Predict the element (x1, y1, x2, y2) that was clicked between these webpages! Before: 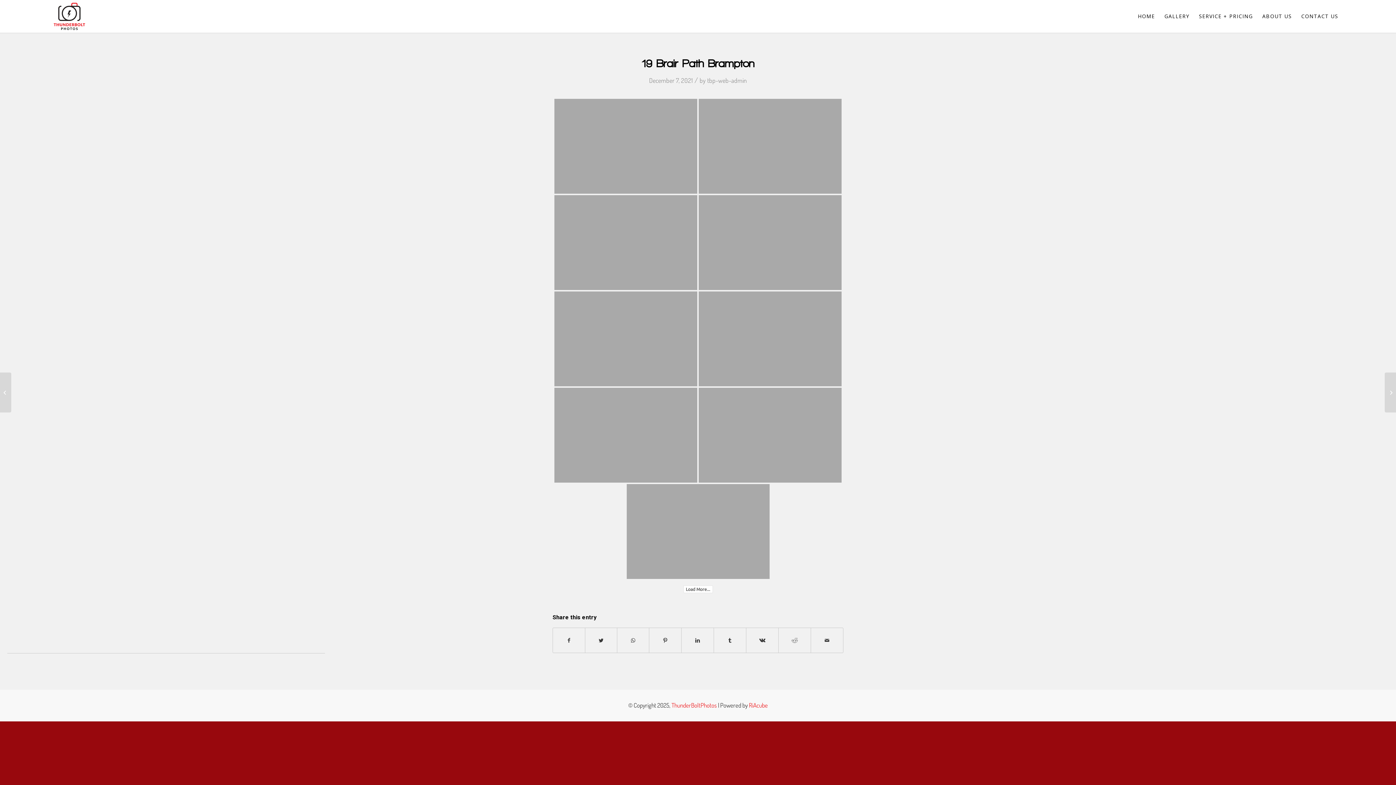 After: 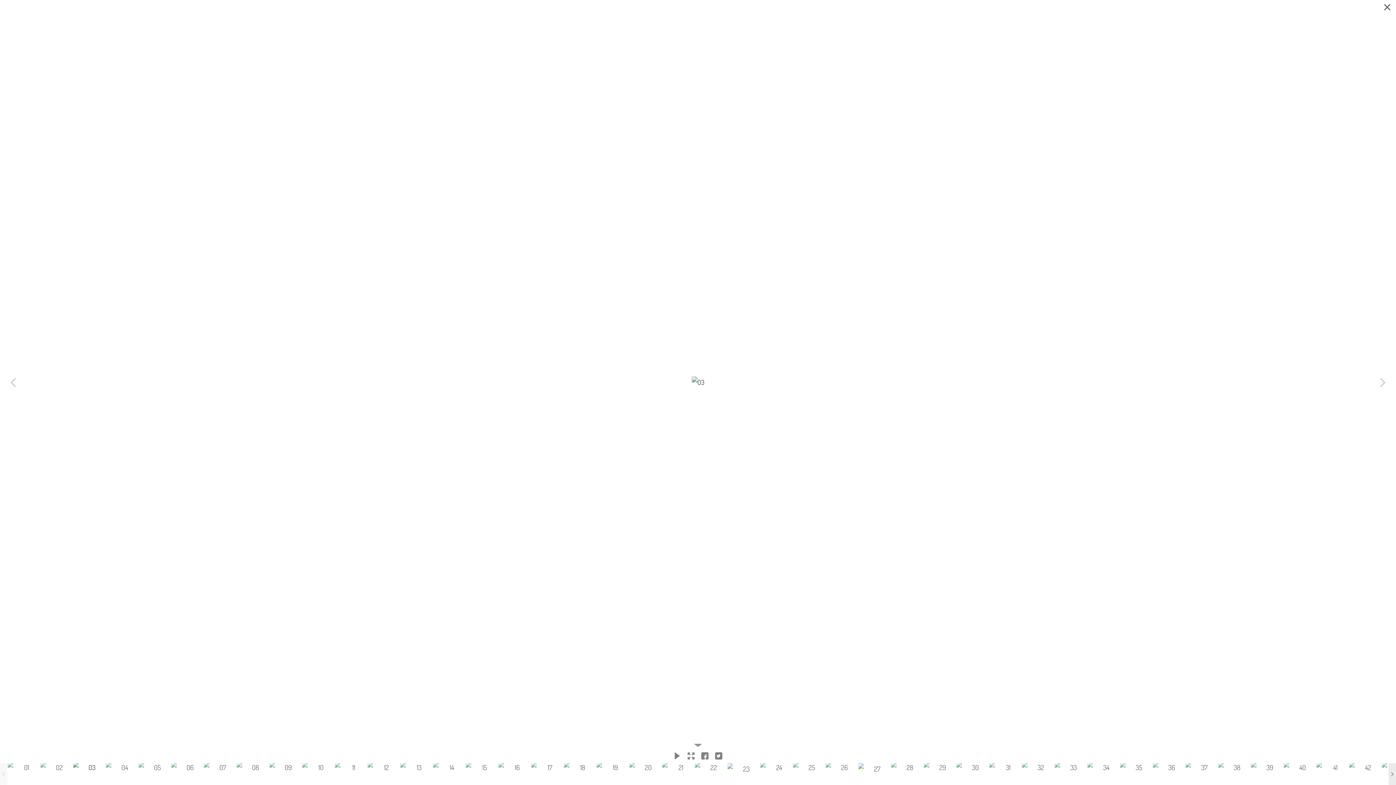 Action: bbox: (554, 195, 697, 290)